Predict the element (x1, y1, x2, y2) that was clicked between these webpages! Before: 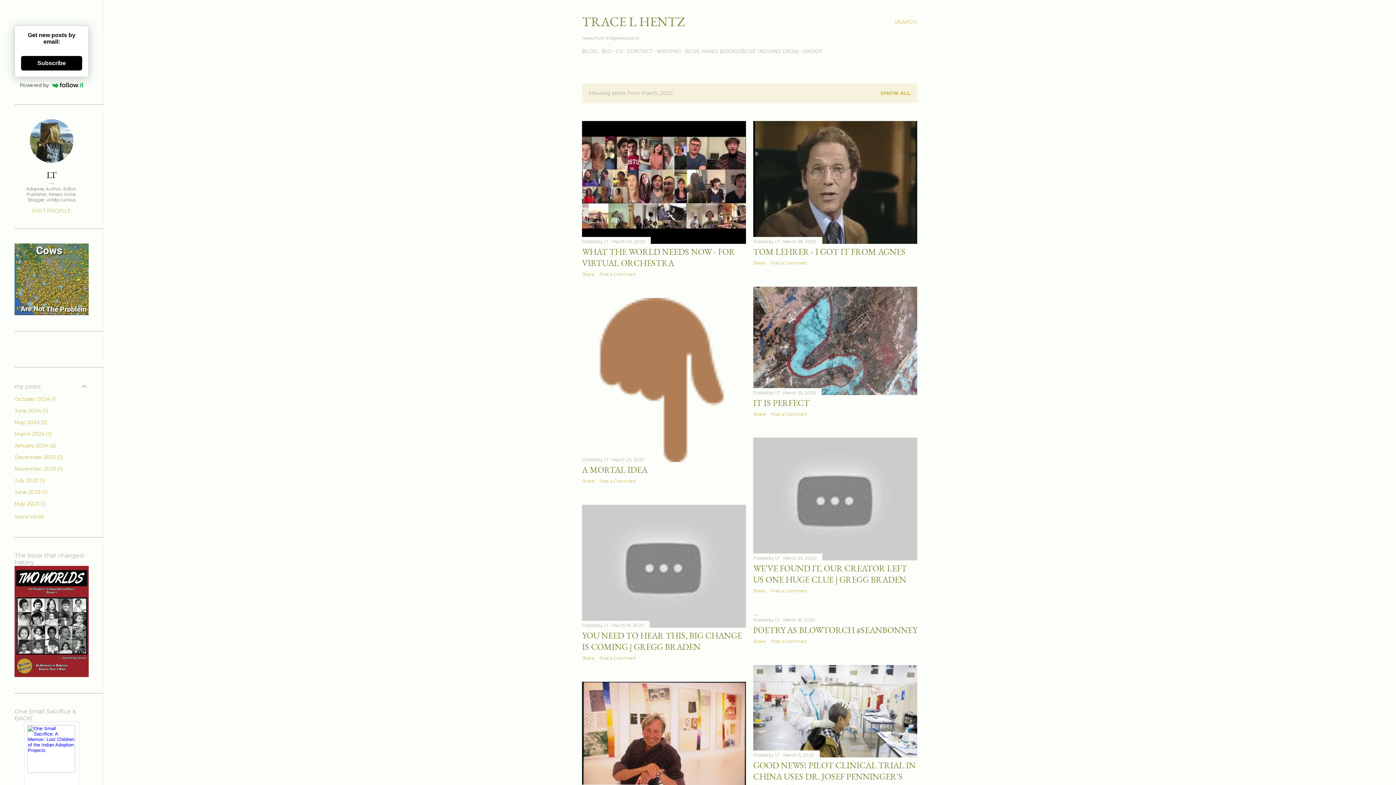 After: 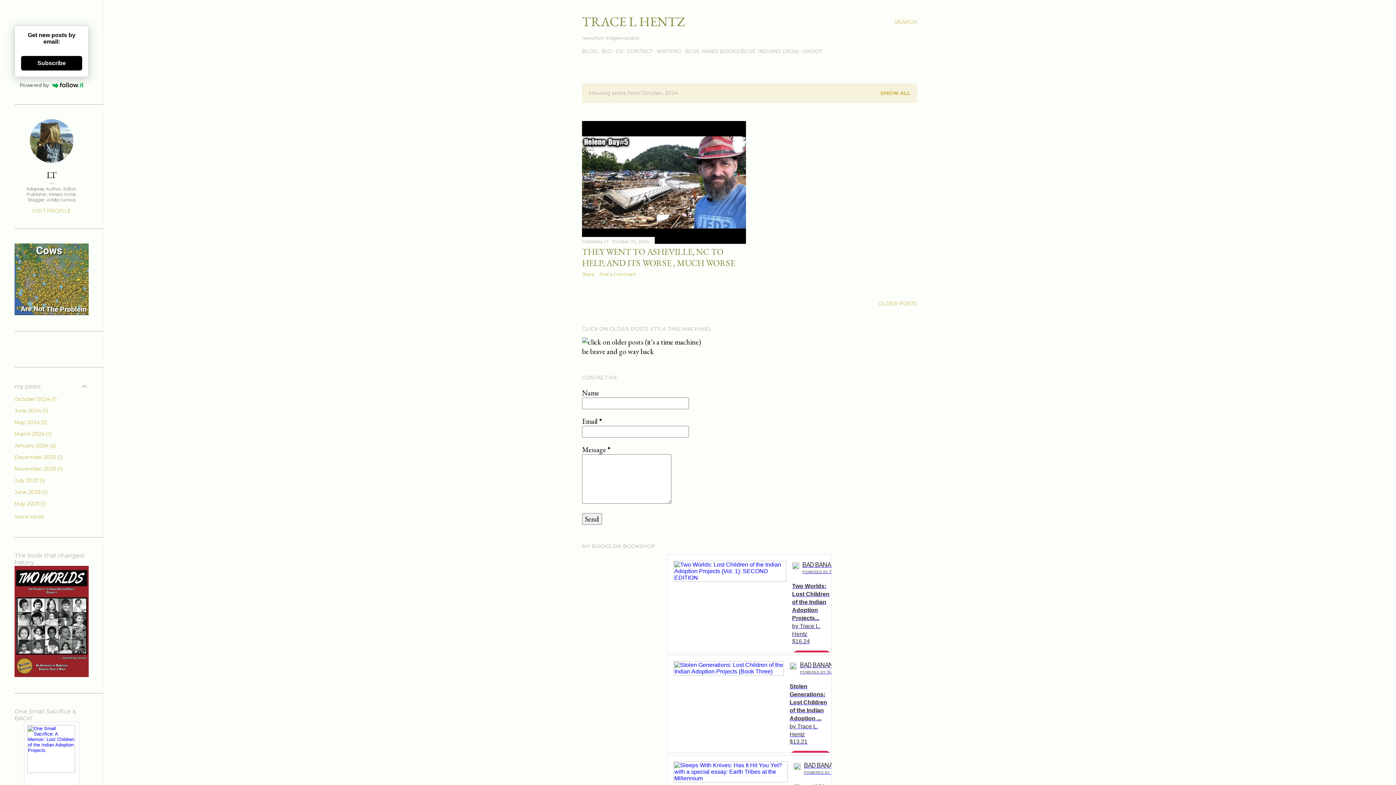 Action: bbox: (14, 396, 56, 402) label: October 20241